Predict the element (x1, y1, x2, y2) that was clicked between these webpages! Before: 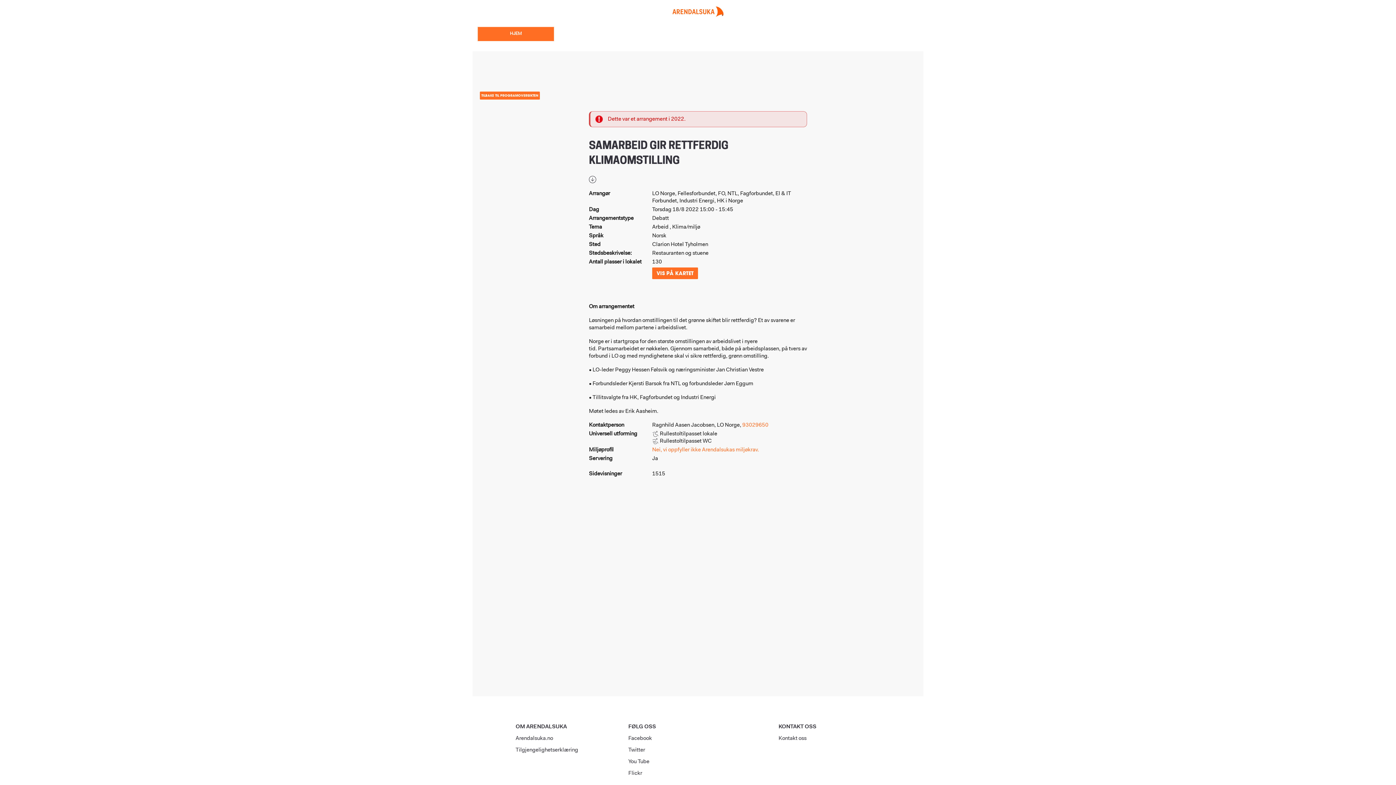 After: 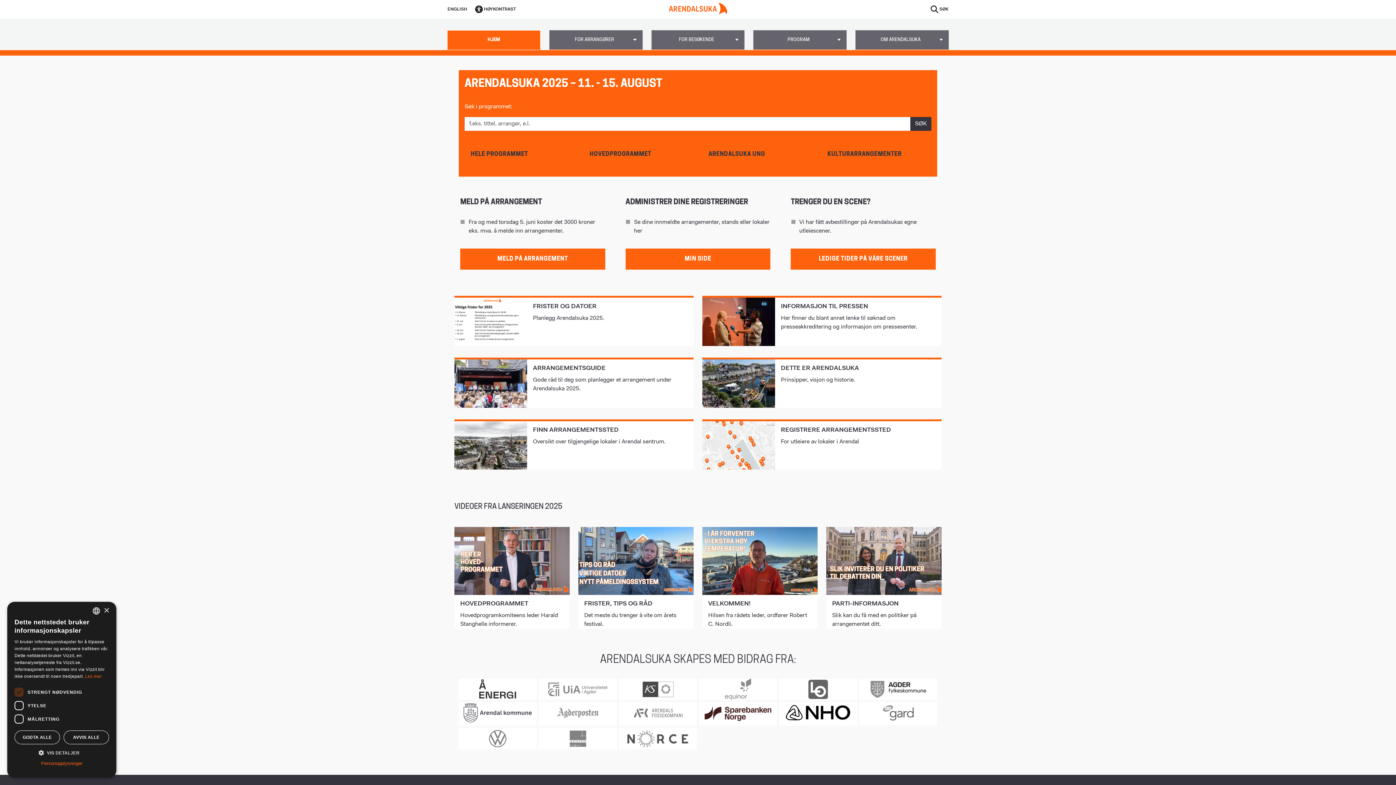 Action: bbox: (672, 6, 723, 16)